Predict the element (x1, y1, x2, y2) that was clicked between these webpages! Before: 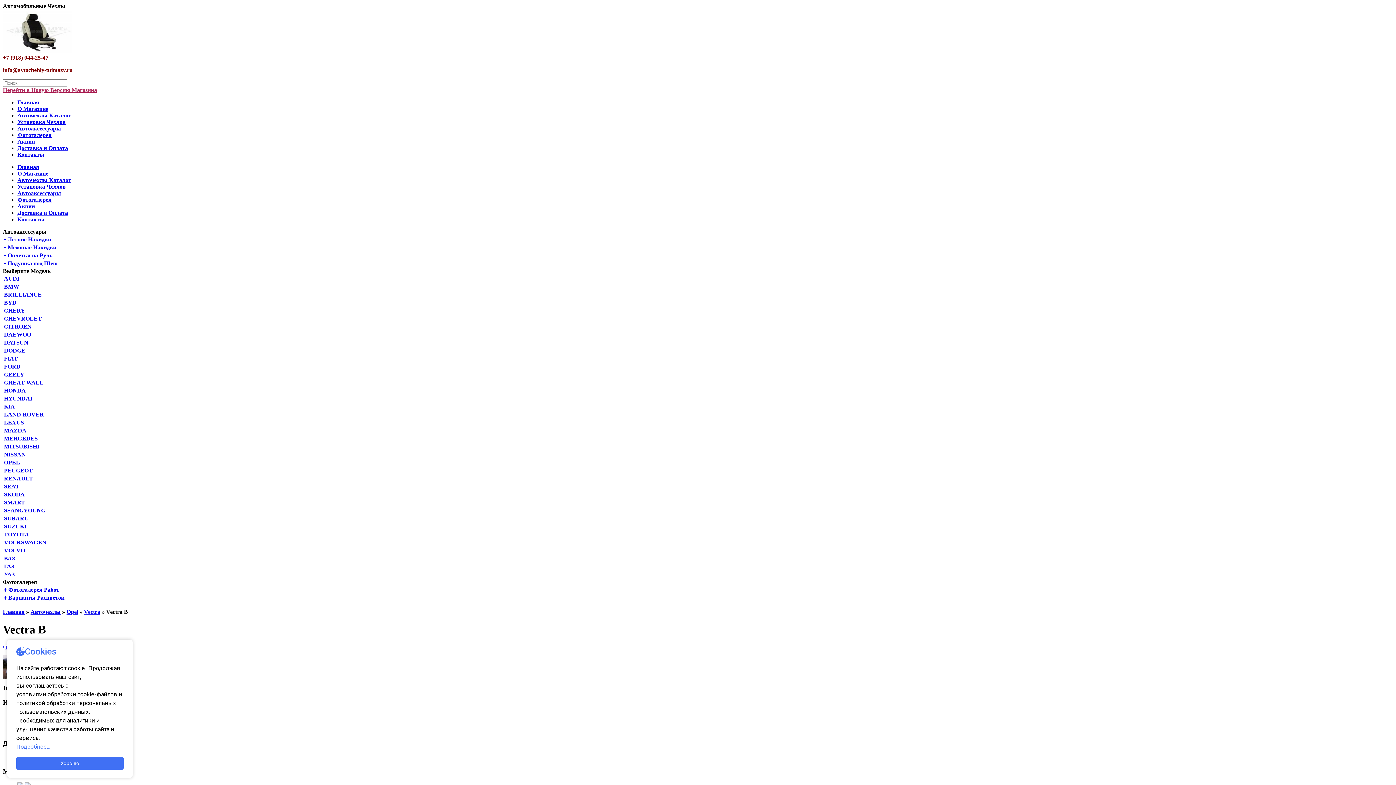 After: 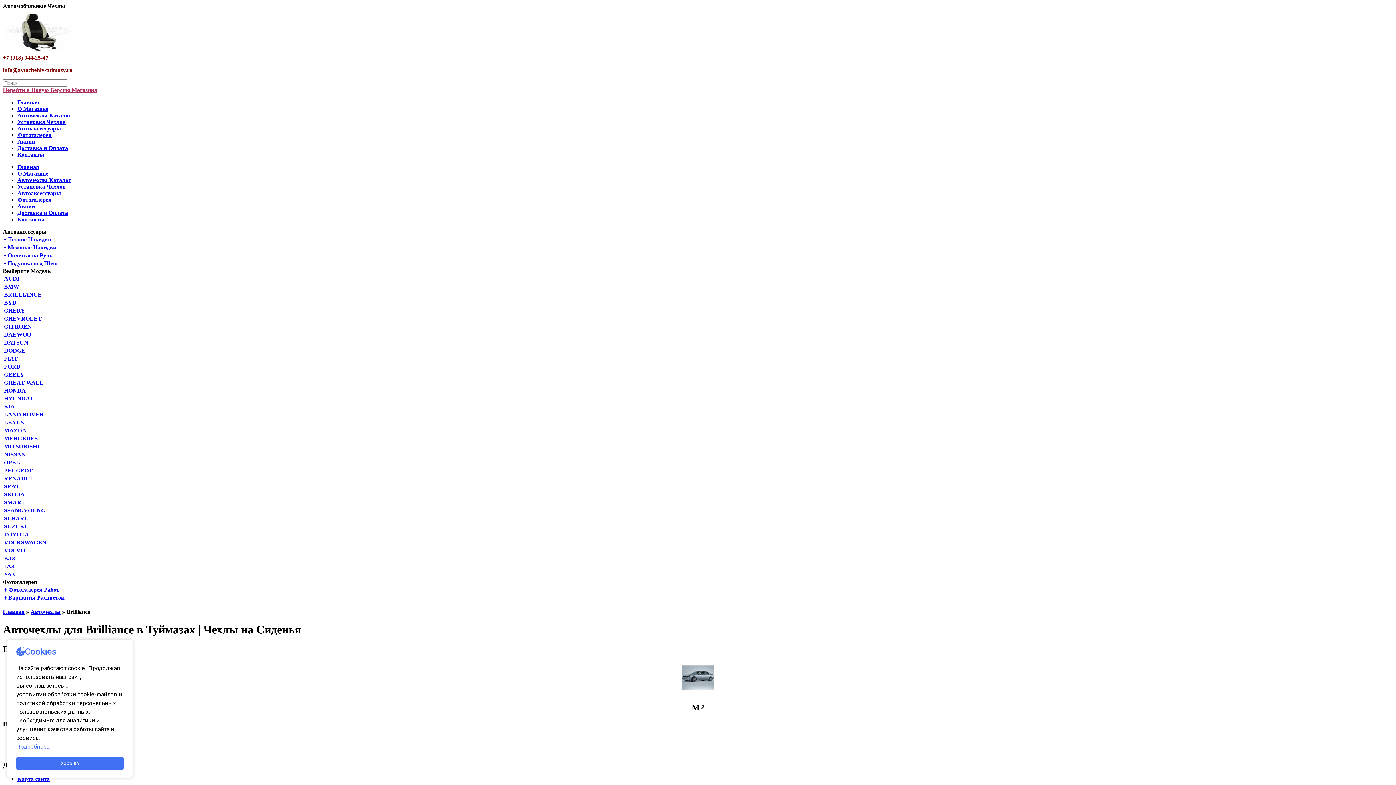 Action: bbox: (4, 291, 41, 297) label: BRILLIANCE